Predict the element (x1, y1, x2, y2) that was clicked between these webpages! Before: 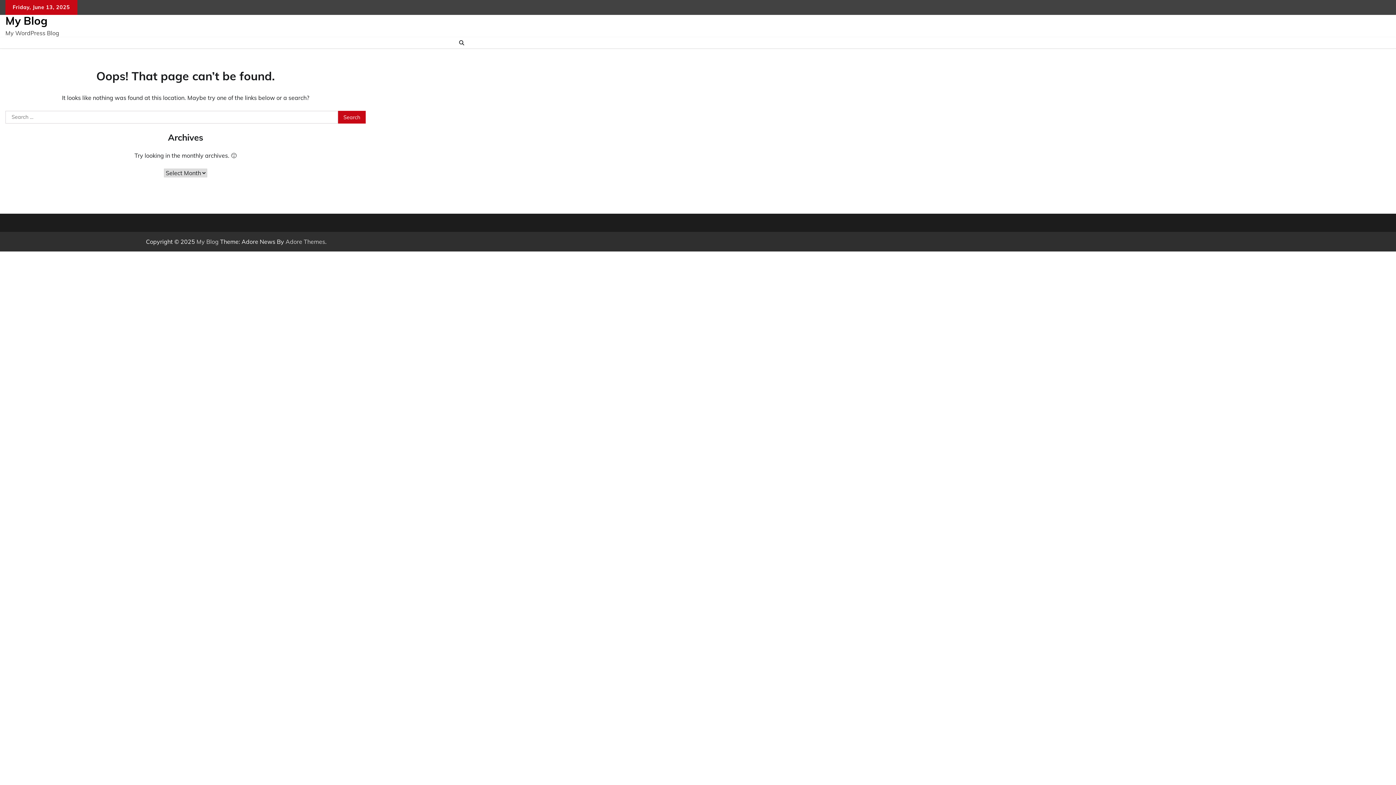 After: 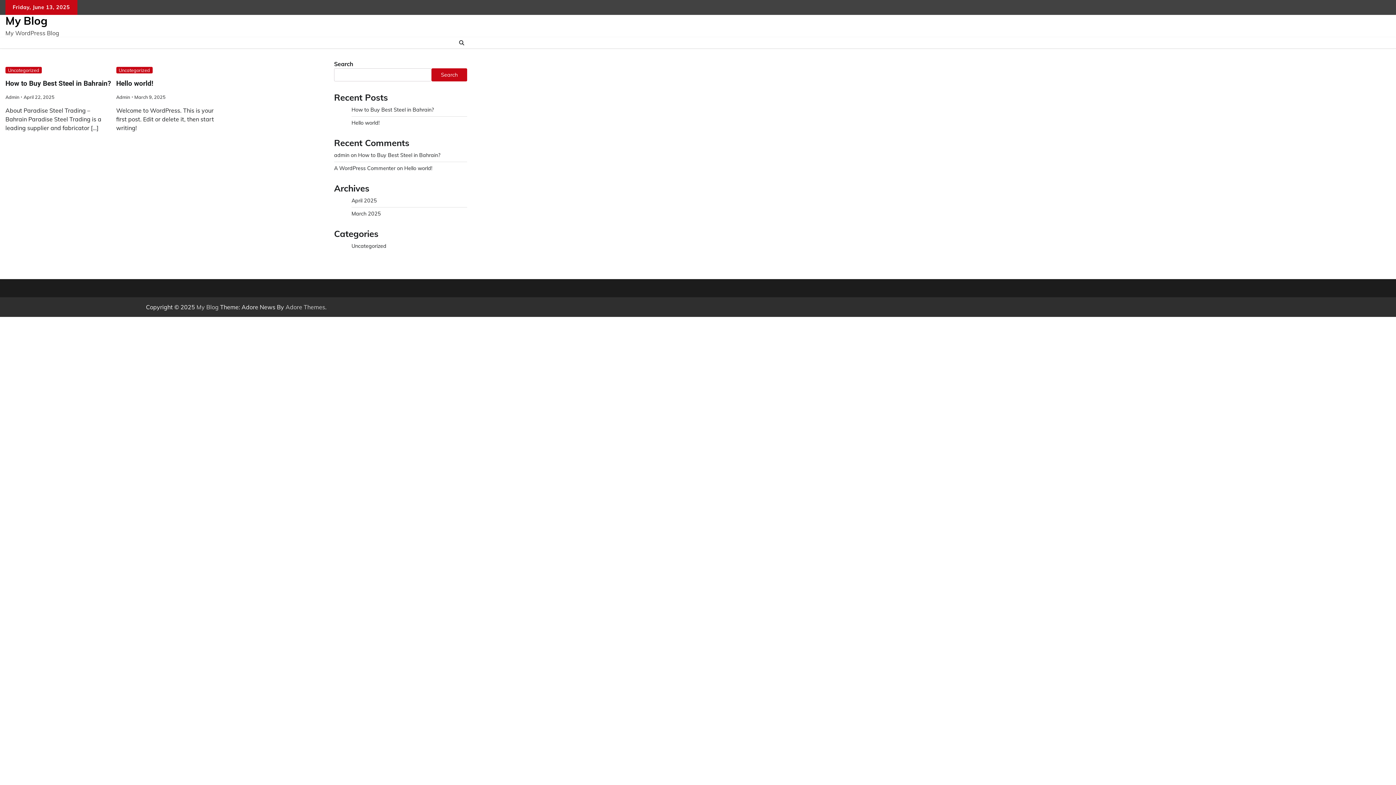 Action: label: My Blog bbox: (5, 13, 47, 27)